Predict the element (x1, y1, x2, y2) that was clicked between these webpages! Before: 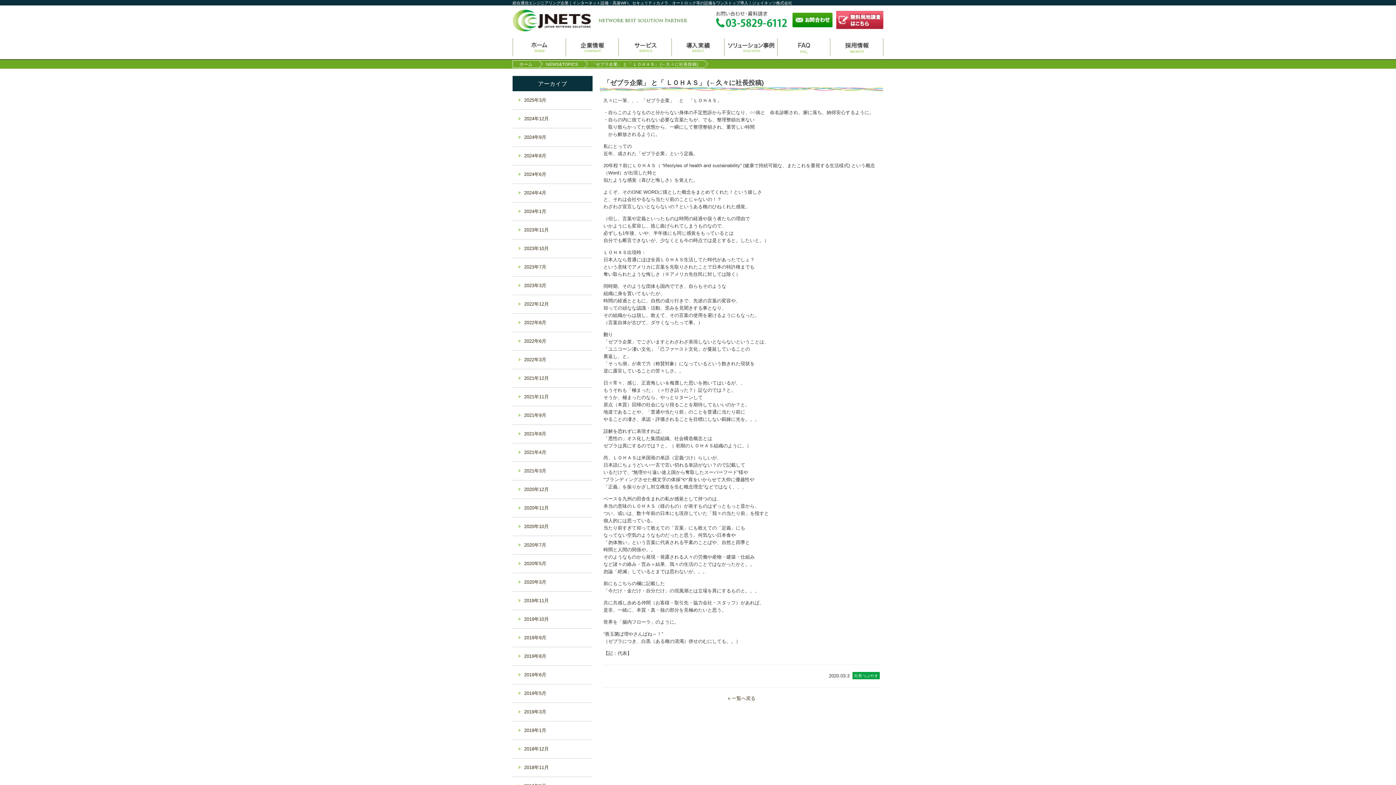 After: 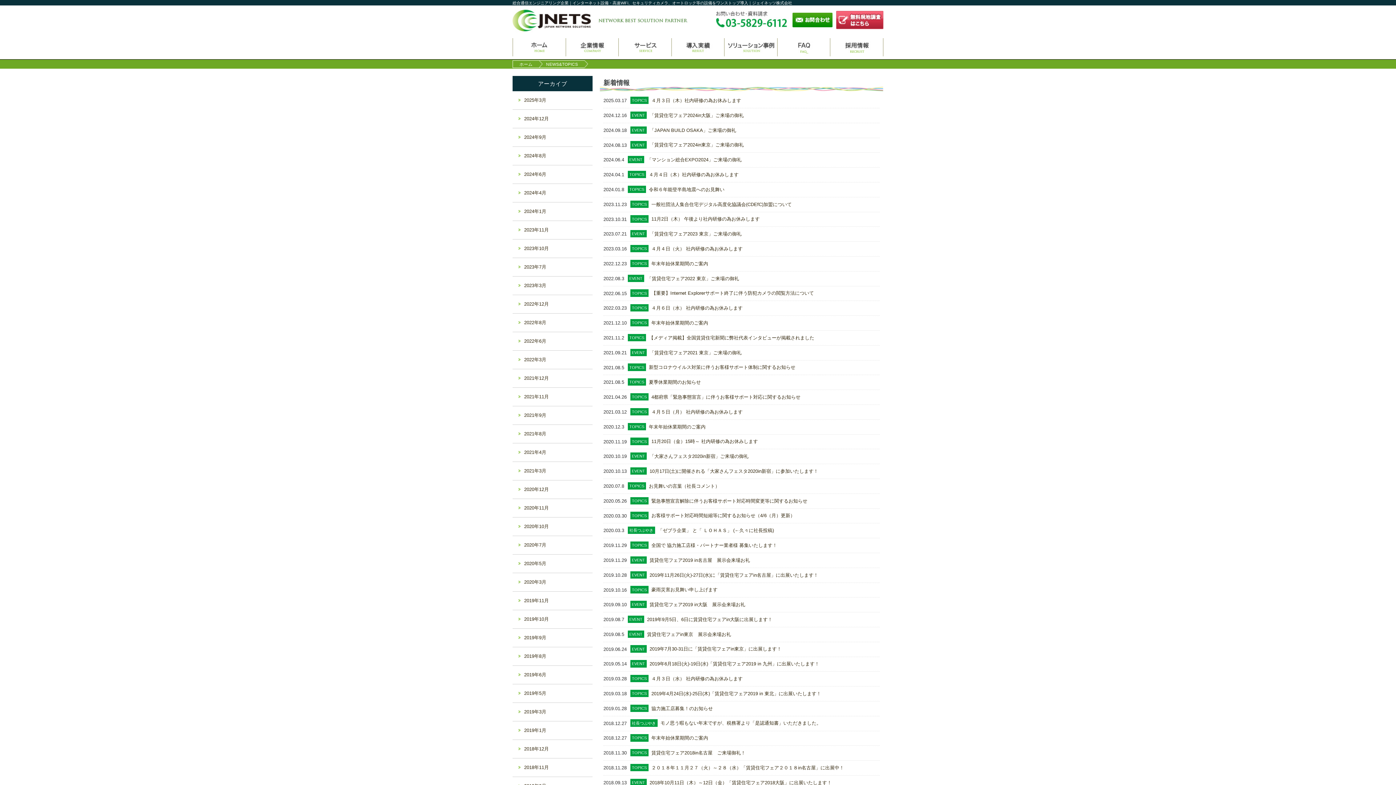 Action: label: NEWS&TOPICS bbox: (546, 61, 578, 66)